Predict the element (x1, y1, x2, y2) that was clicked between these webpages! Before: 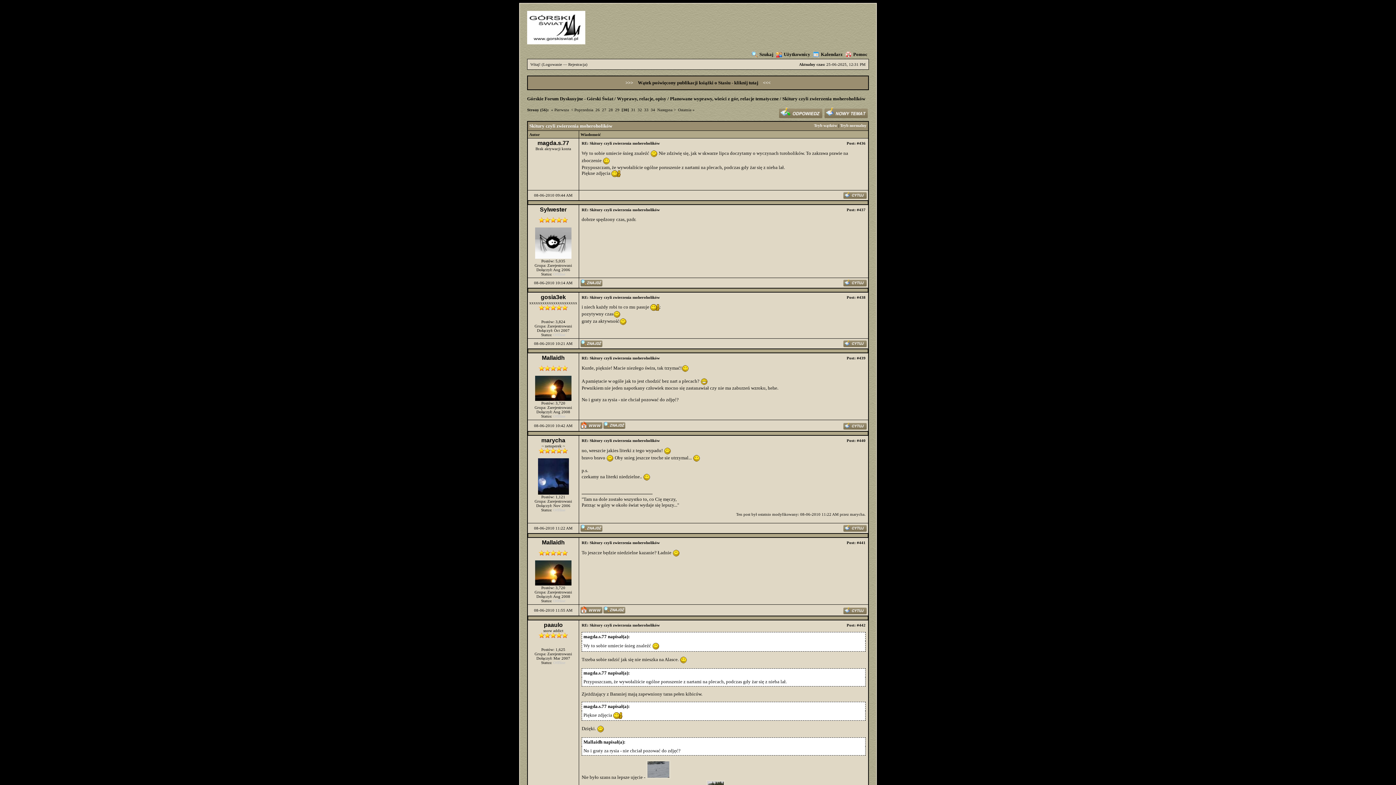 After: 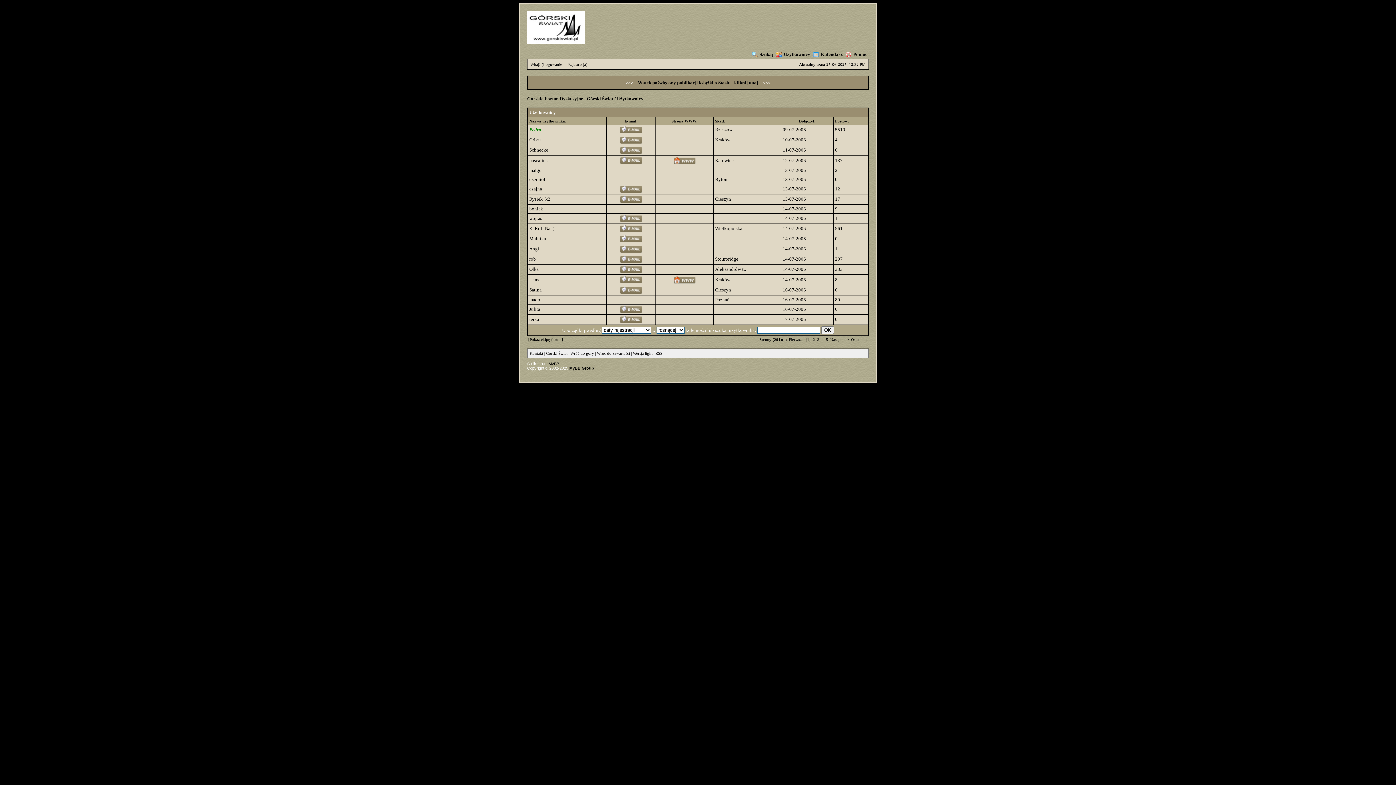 Action: label: Użytkownicy bbox: (776, 51, 810, 57)